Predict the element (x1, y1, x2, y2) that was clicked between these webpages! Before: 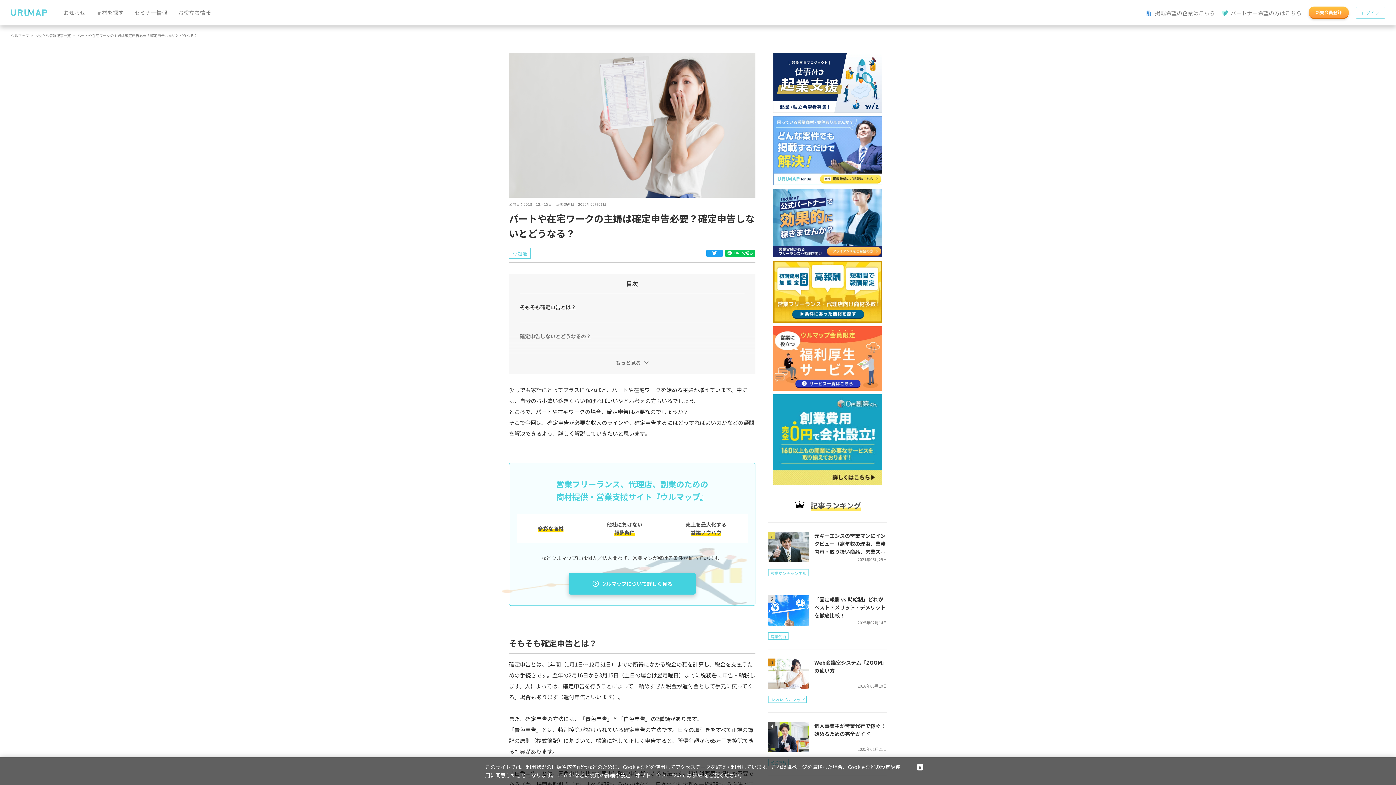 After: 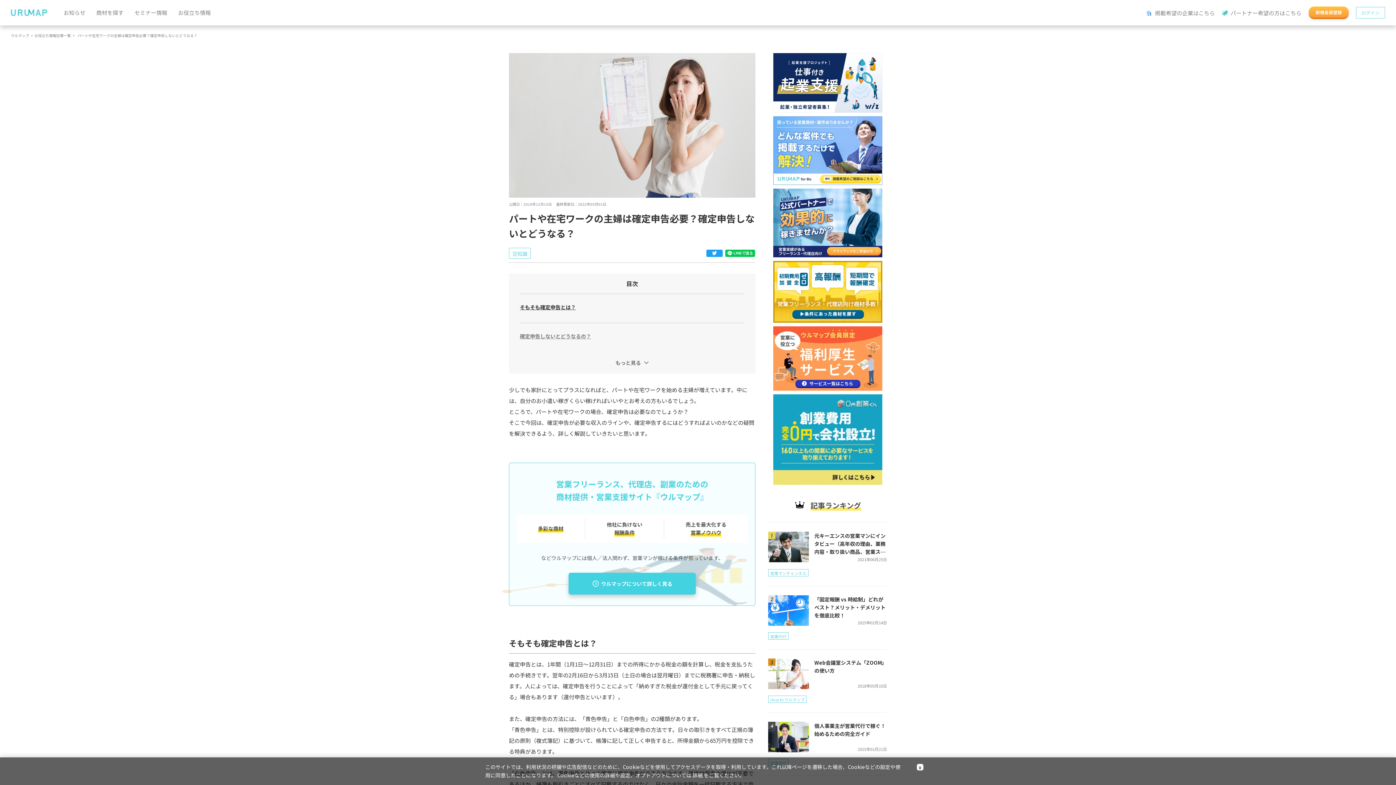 Action: bbox: (706, 249, 722, 257)